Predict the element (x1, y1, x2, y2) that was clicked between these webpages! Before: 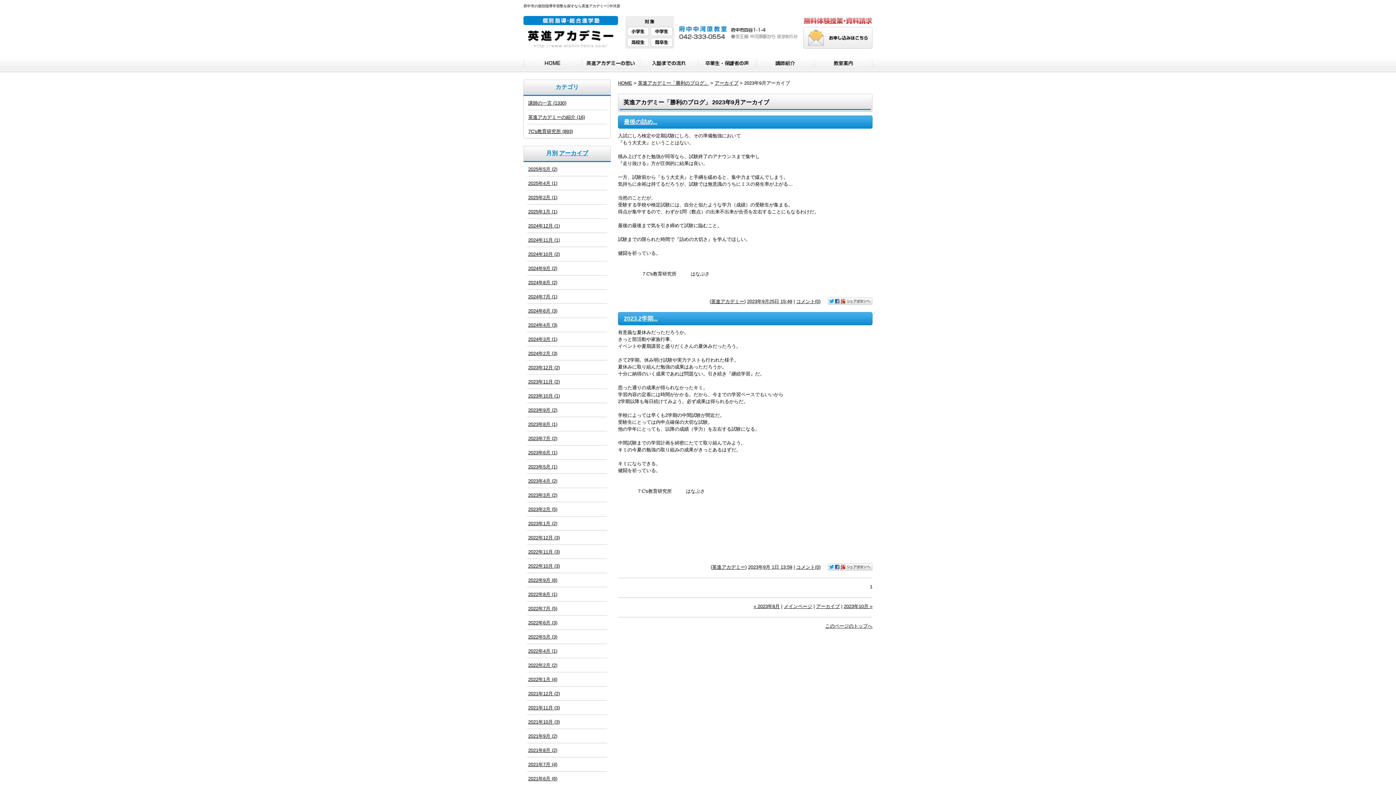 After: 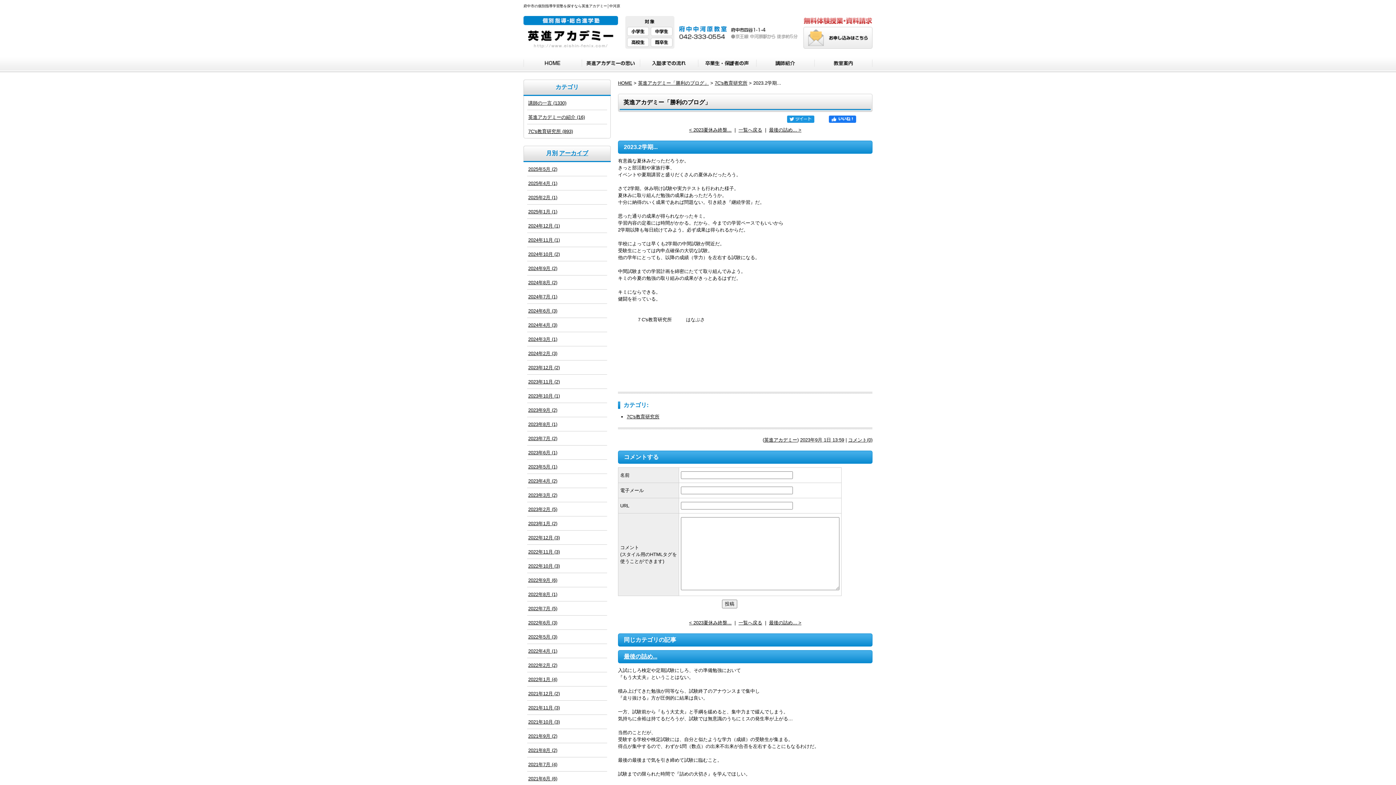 Action: label: 2023.2学期... bbox: (624, 315, 657, 321)